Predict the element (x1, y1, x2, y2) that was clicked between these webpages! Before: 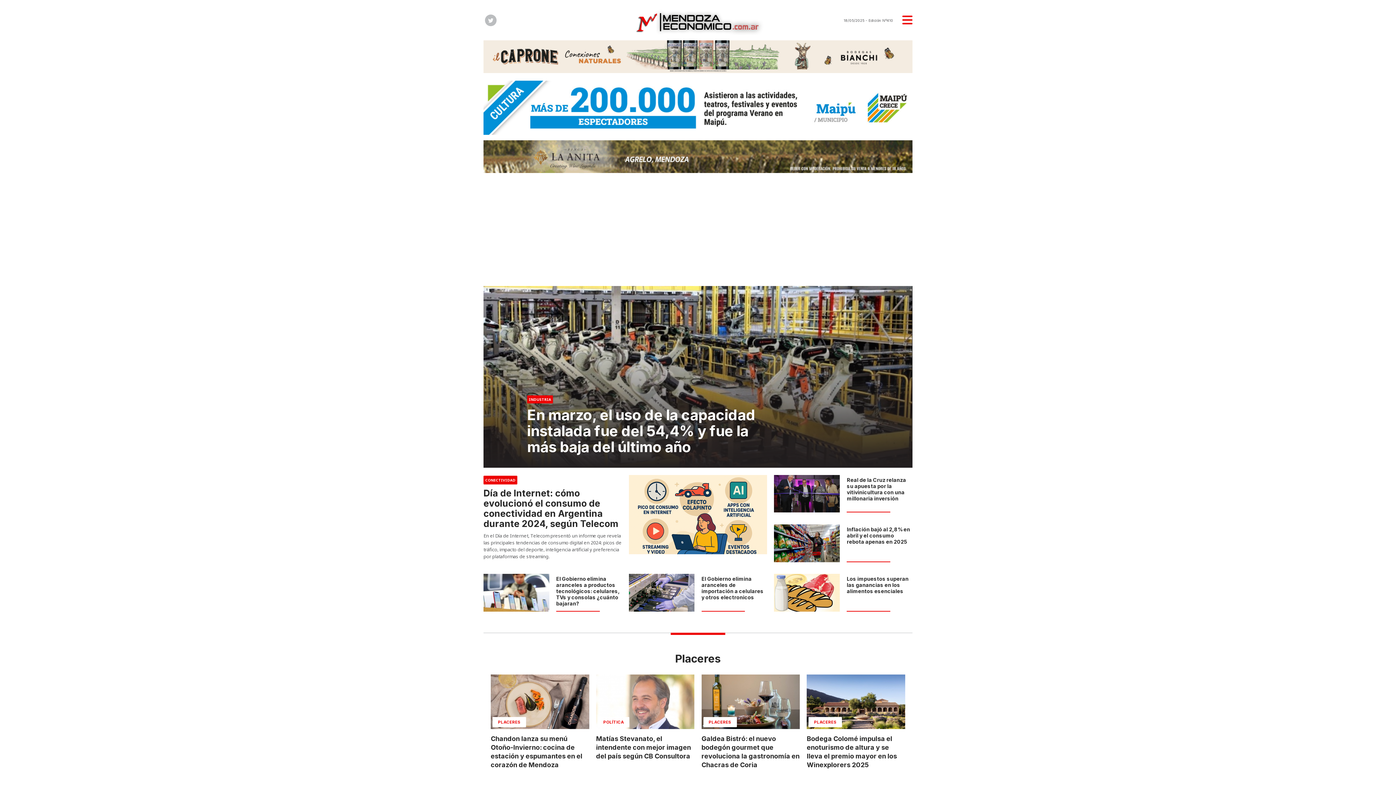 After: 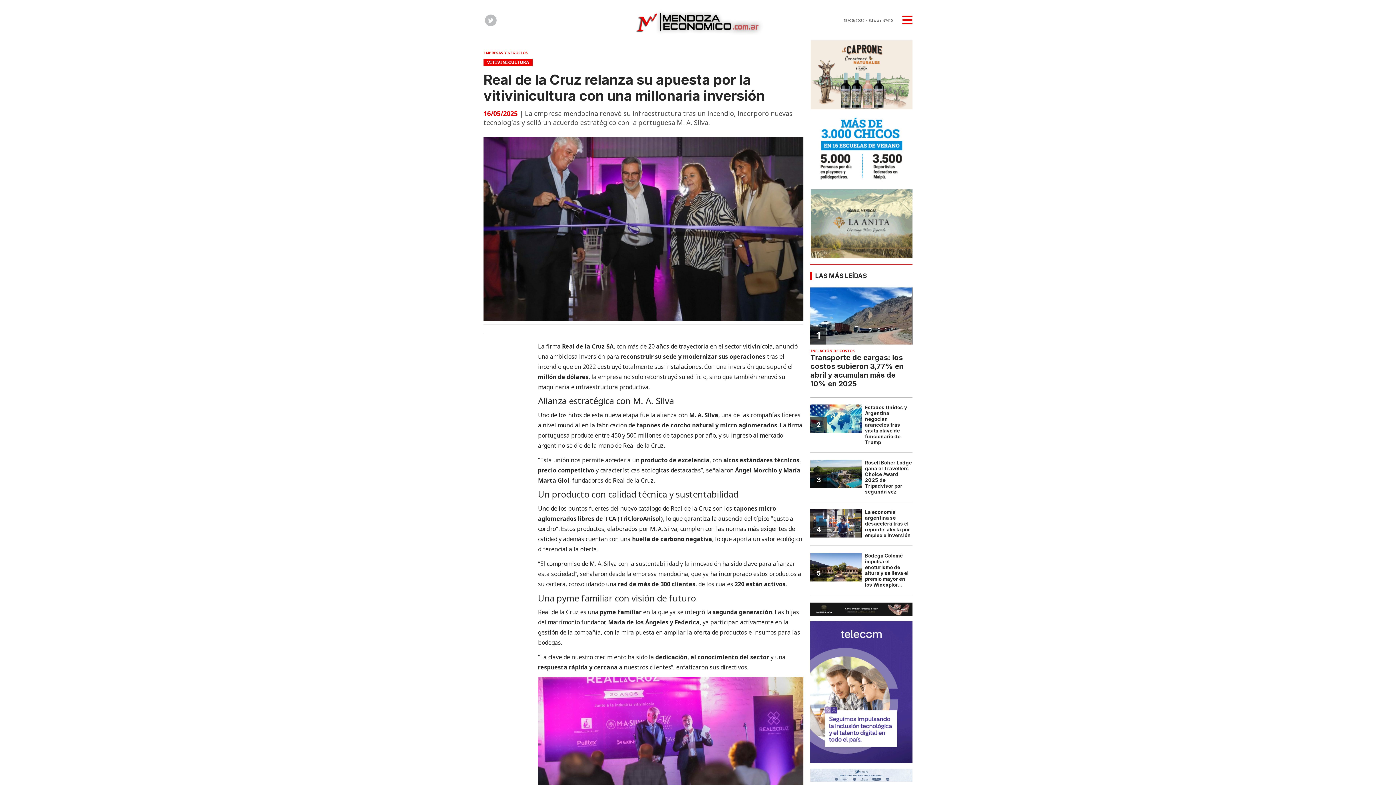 Action: bbox: (774, 475, 912, 512) label: Real de la Cruz relanza su apuesta por la vitivinicultura con una millonaria inversión